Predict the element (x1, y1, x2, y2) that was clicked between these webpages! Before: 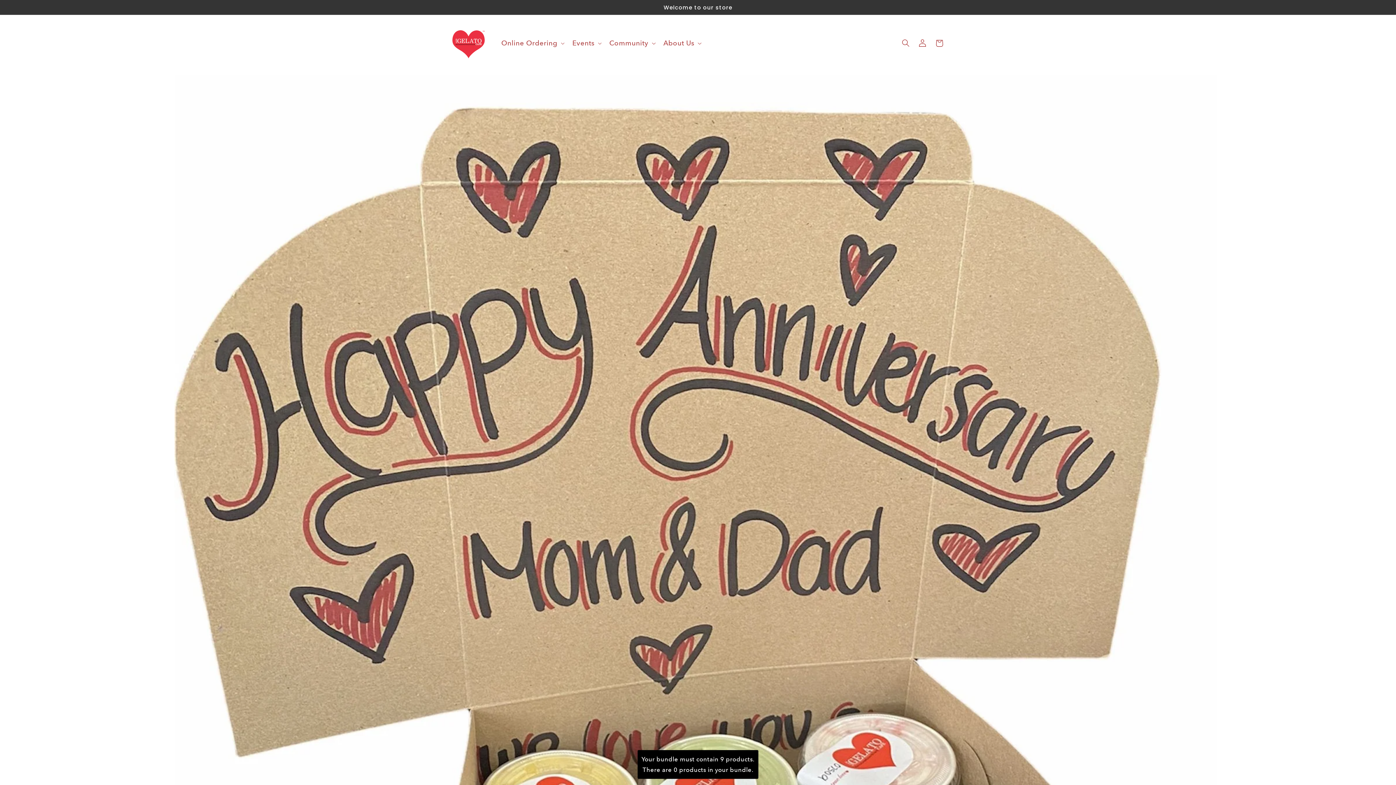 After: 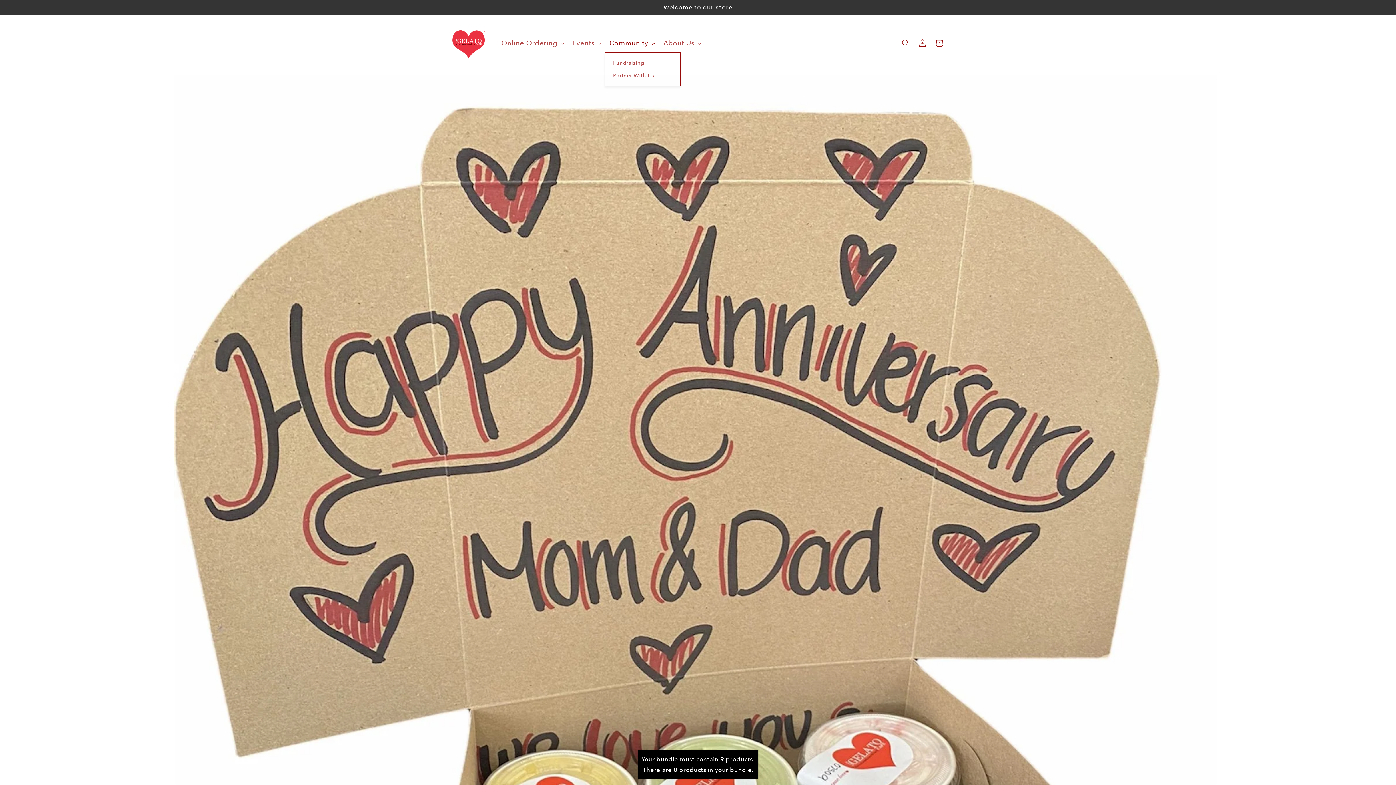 Action: bbox: (604, 34, 658, 52) label: Community